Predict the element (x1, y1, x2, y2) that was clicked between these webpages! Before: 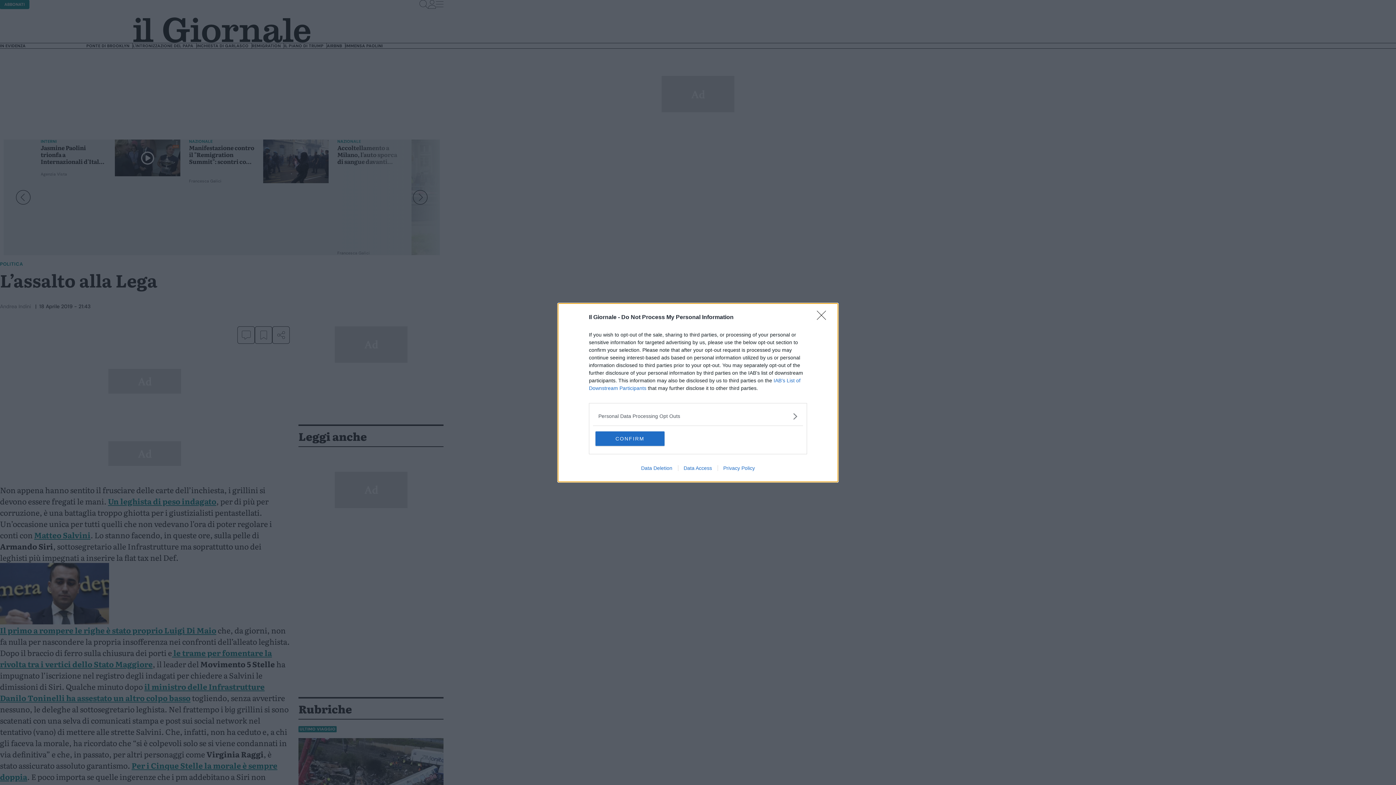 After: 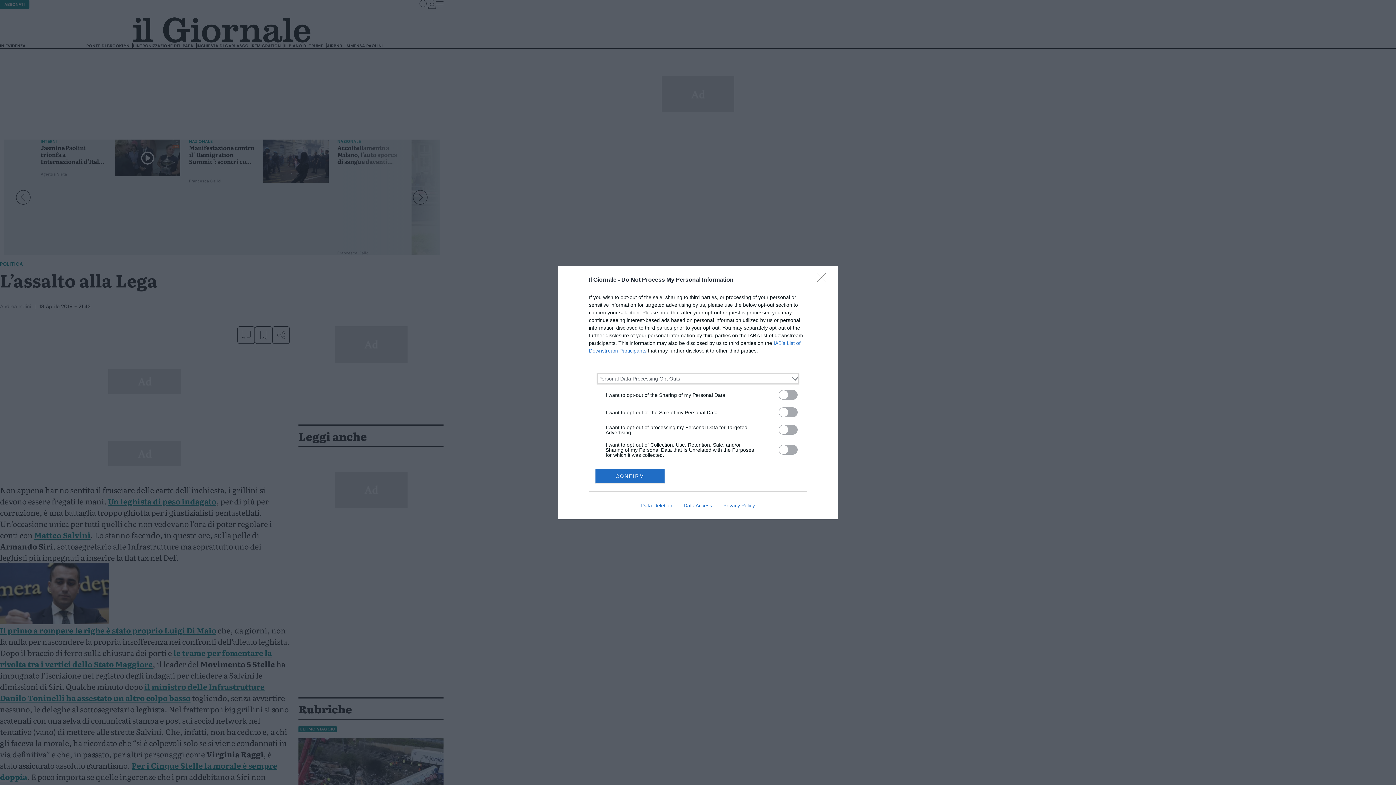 Action: label: Opt-Outs bbox: (598, 412, 797, 420)